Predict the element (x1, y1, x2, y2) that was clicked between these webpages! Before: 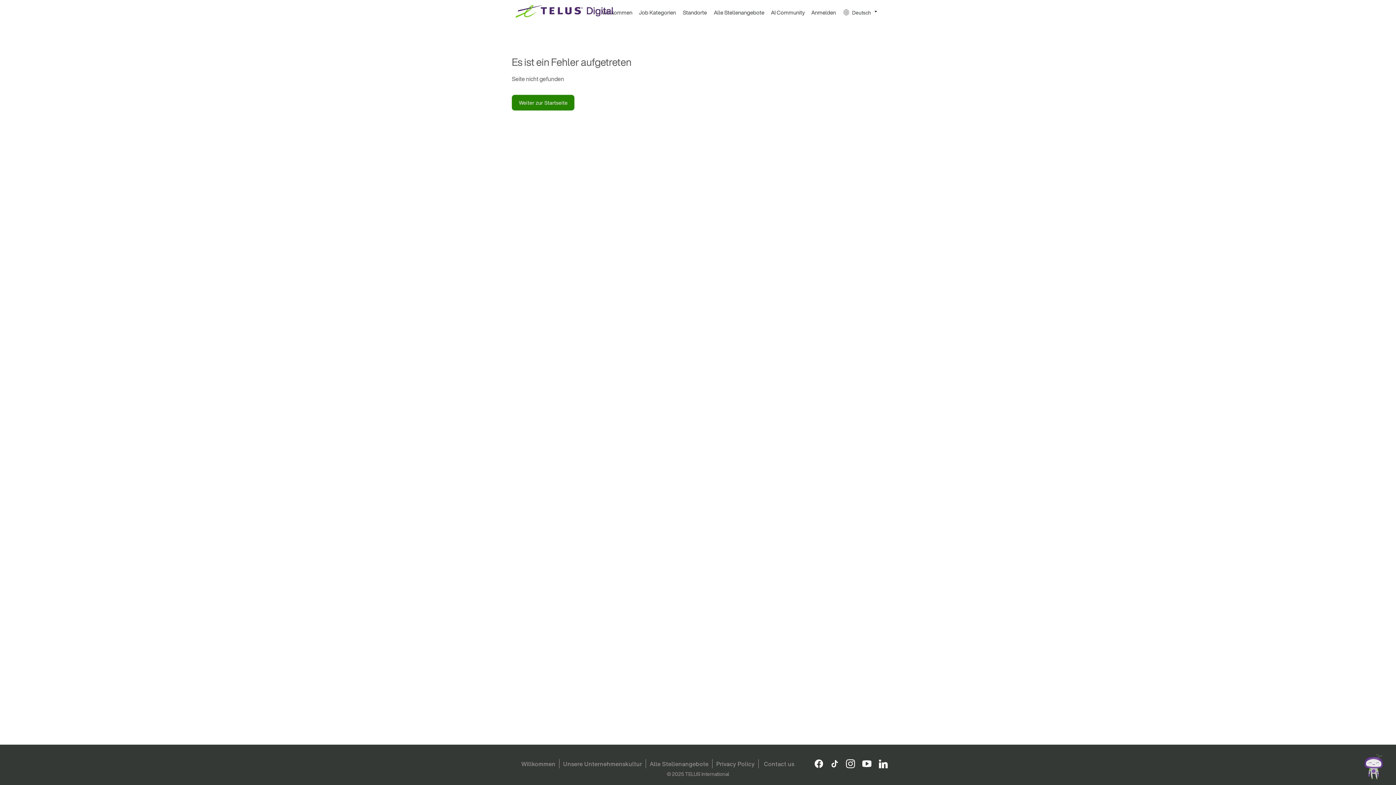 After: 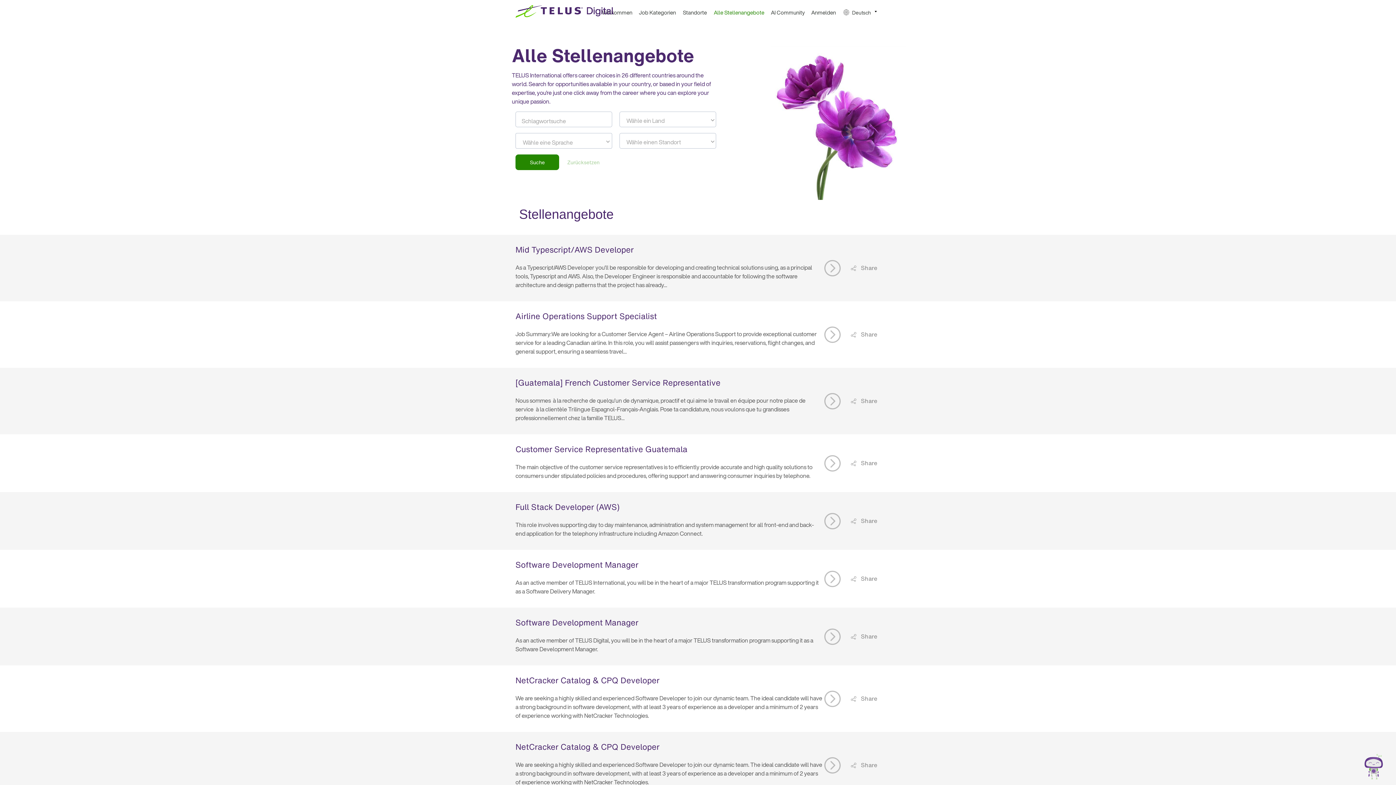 Action: bbox: (712, 6, 766, 25) label: Alle Stellenangebote